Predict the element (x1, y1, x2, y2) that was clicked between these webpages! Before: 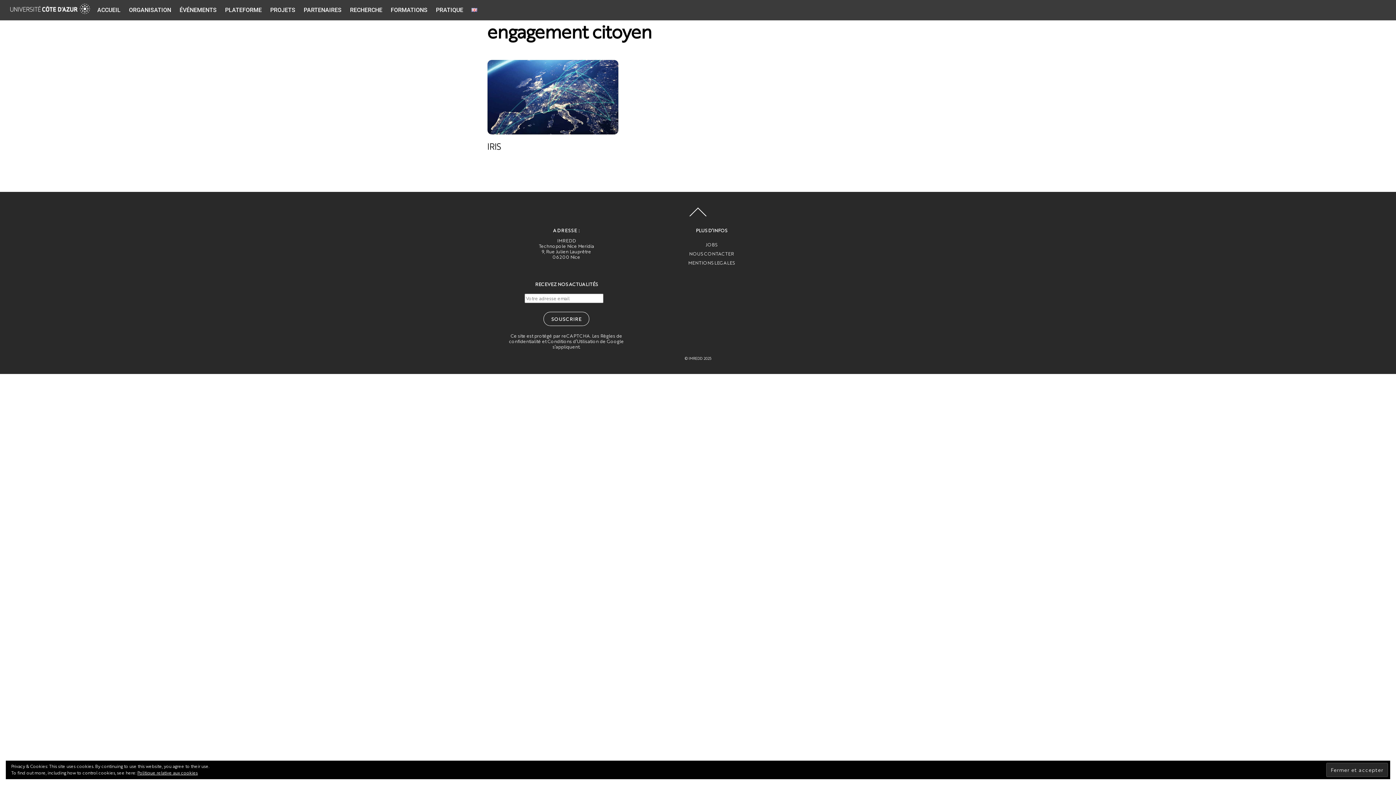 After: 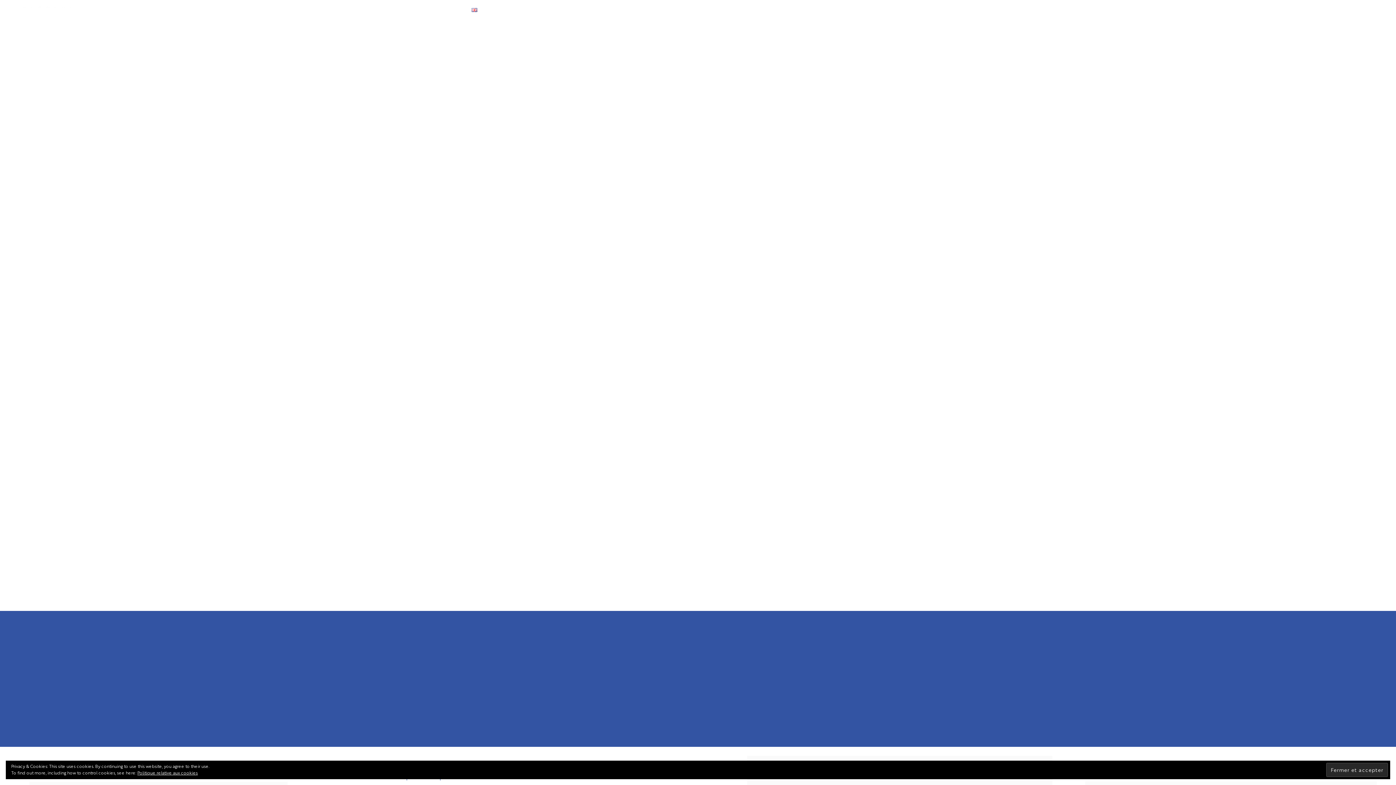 Action: label: ACCUEIL bbox: (93, 1, 124, 18)